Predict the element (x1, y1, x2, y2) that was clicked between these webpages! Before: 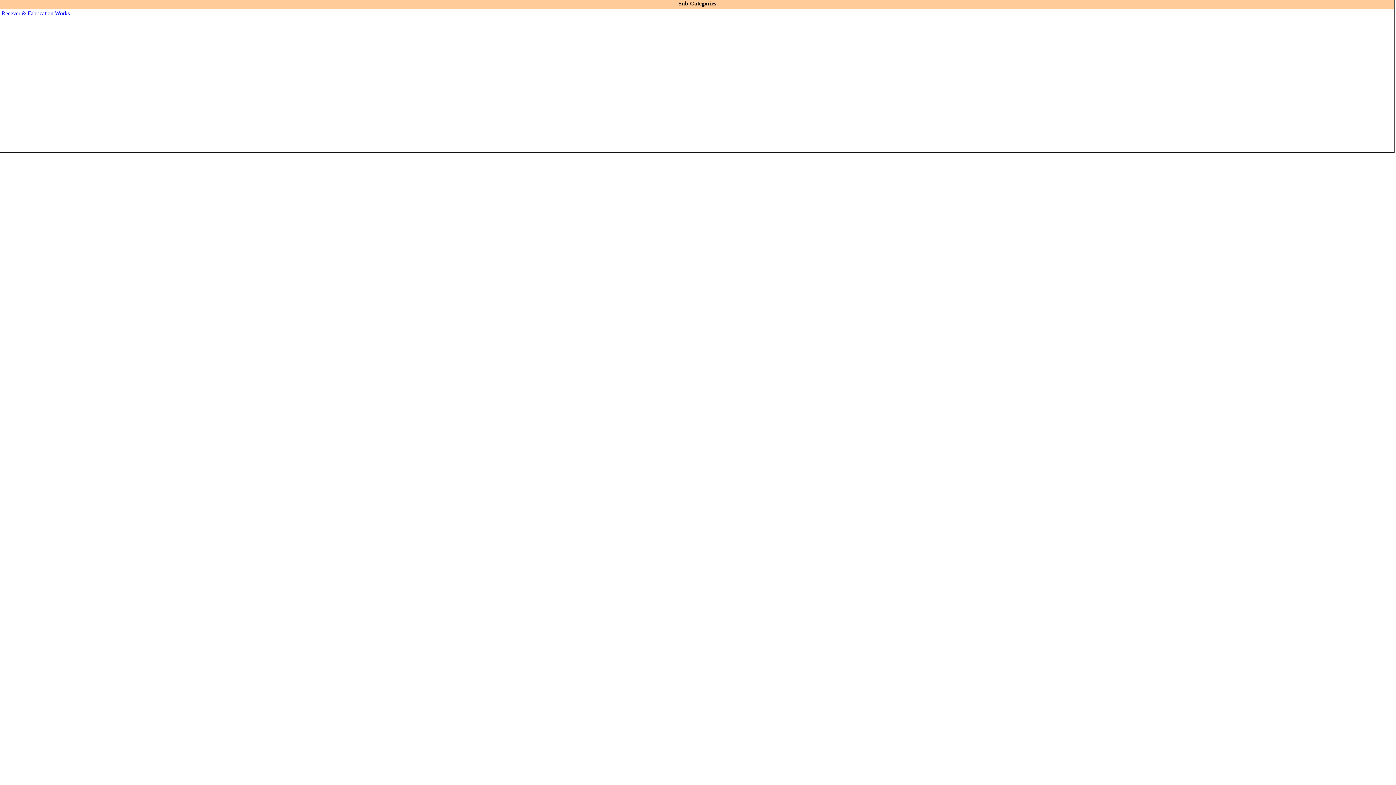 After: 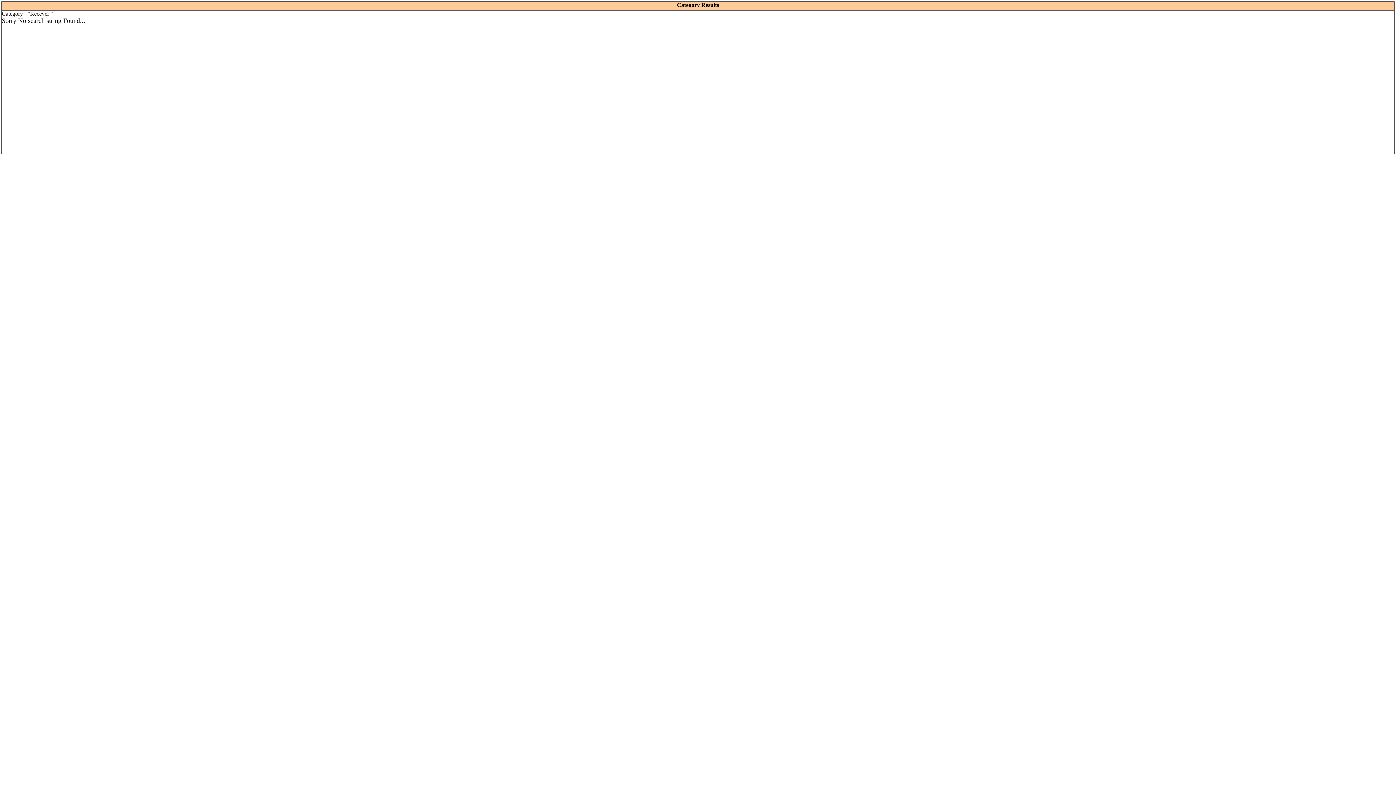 Action: bbox: (1, 10, 69, 16) label: Recever & Fabrication Works